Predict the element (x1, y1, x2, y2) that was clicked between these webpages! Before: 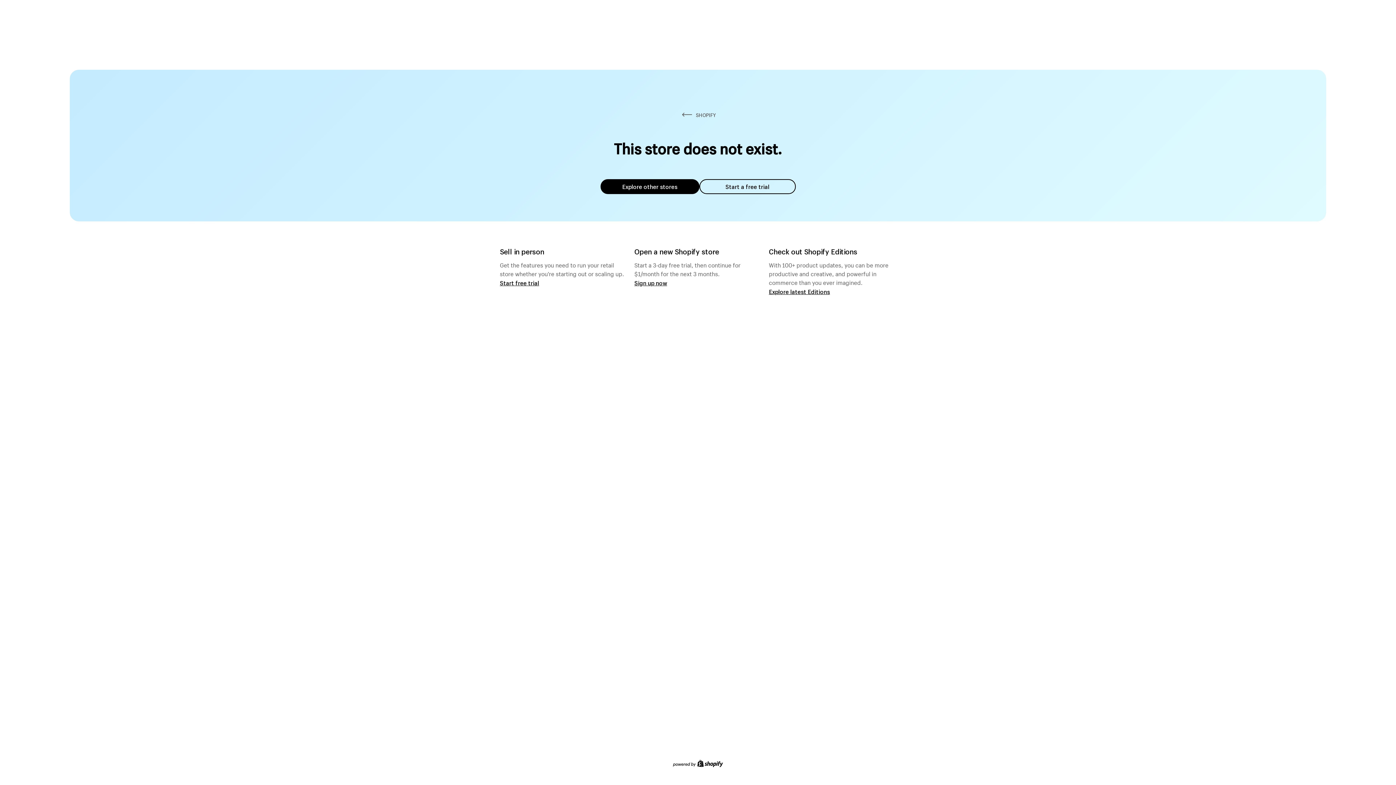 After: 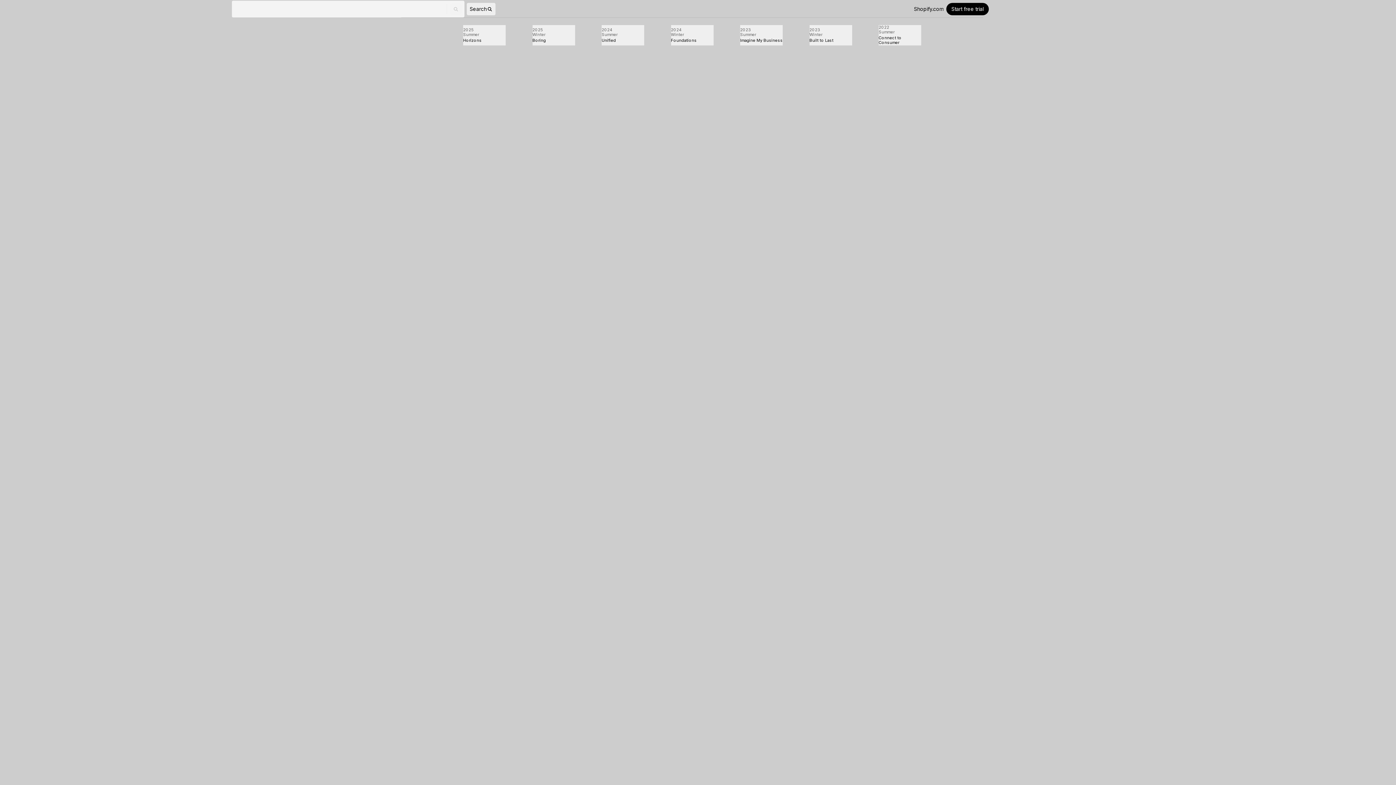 Action: bbox: (769, 287, 830, 295) label: Explore latest Editions